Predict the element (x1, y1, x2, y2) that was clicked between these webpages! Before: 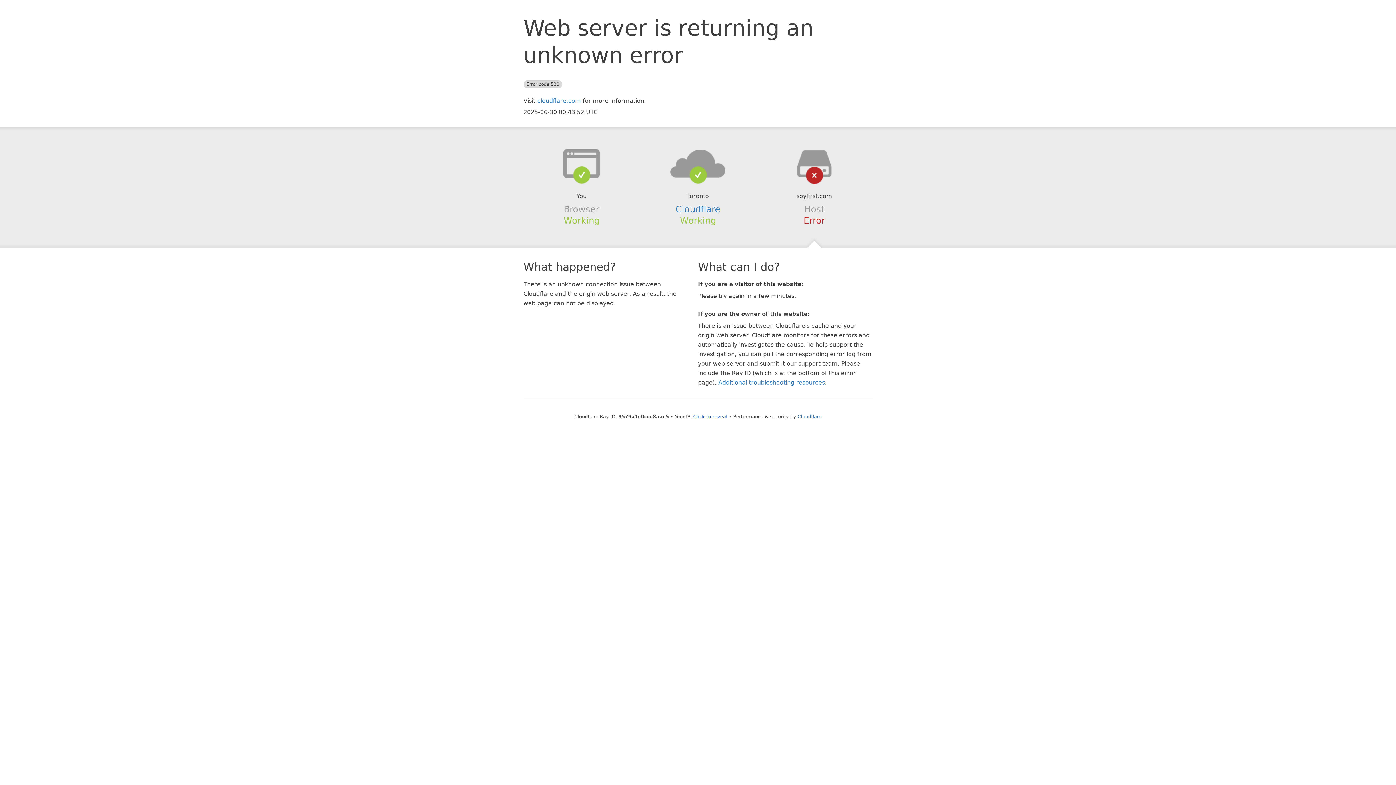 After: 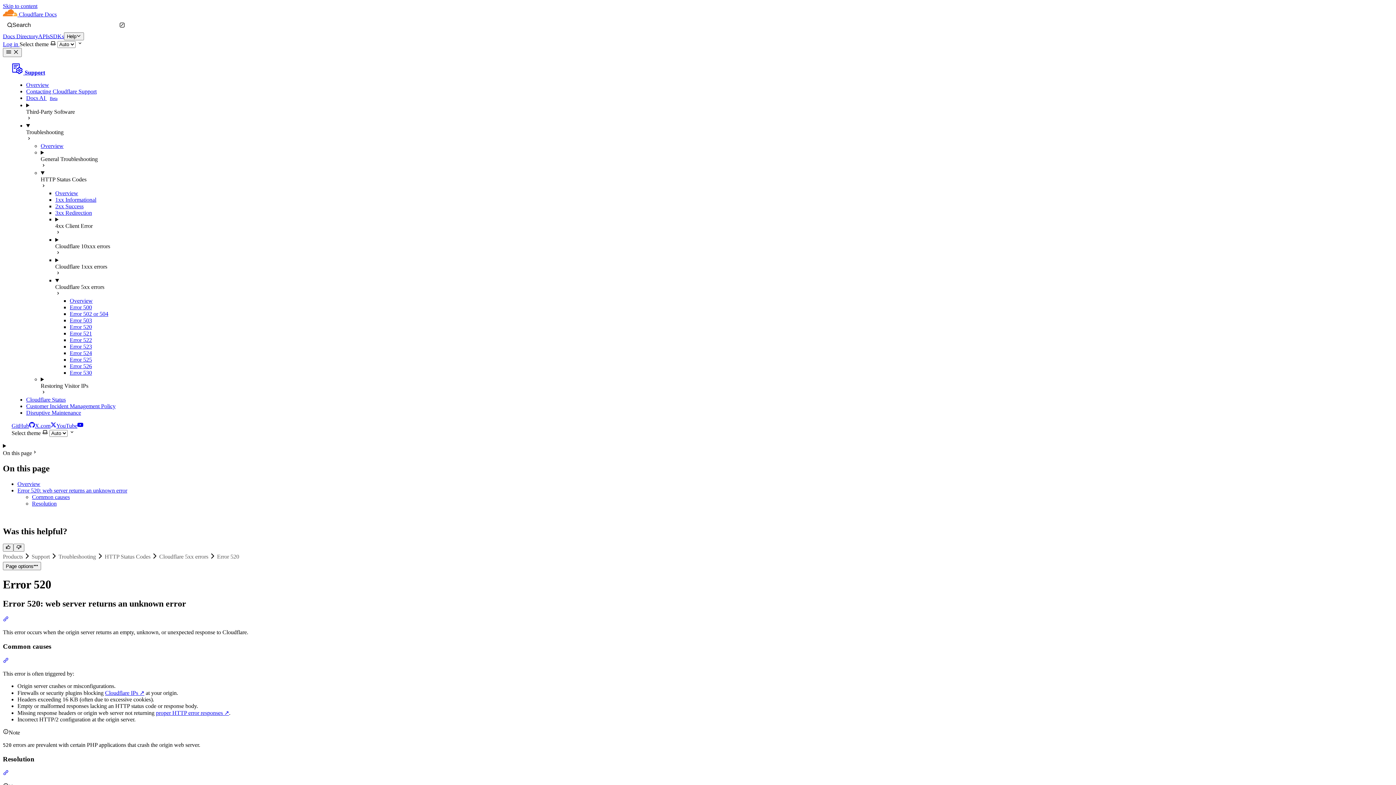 Action: bbox: (718, 379, 825, 386) label: Additional troubleshooting resources